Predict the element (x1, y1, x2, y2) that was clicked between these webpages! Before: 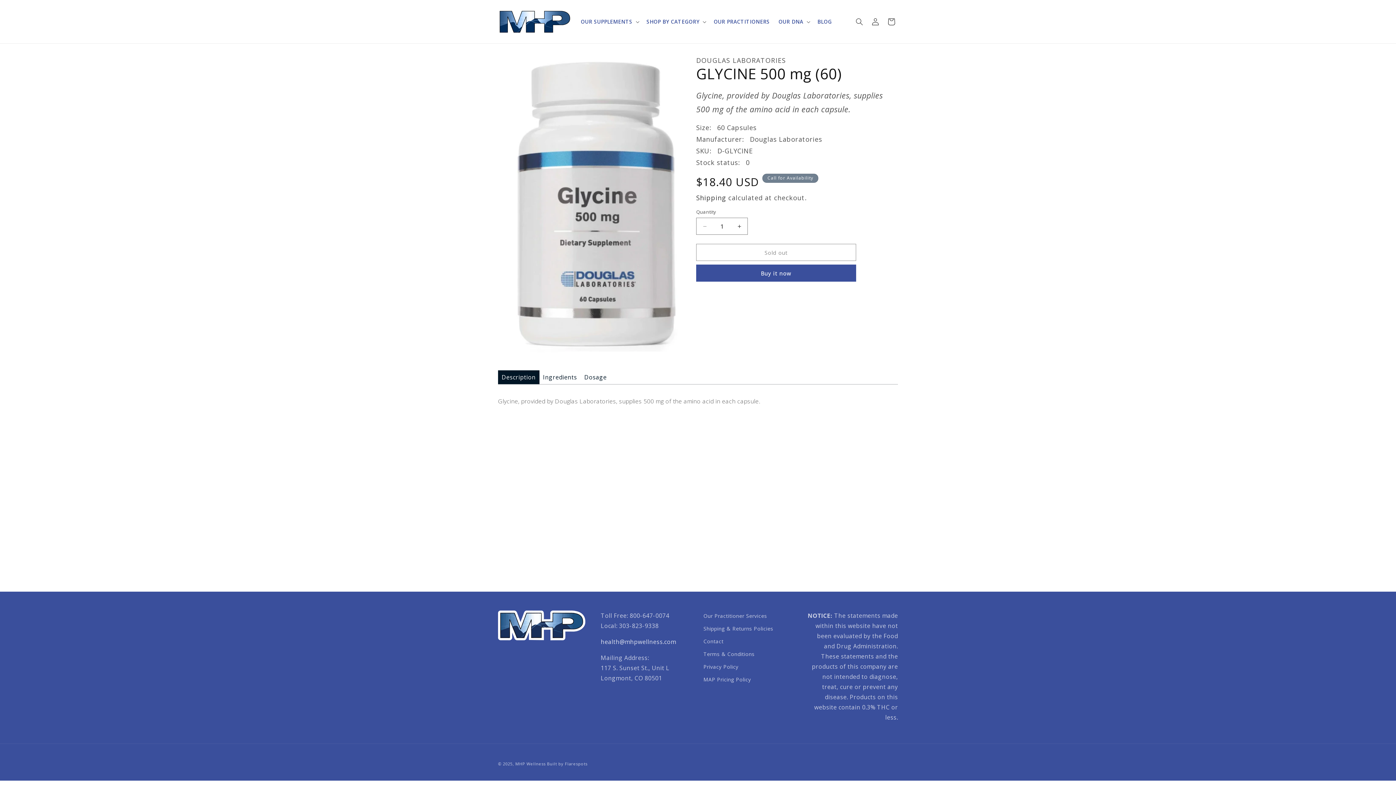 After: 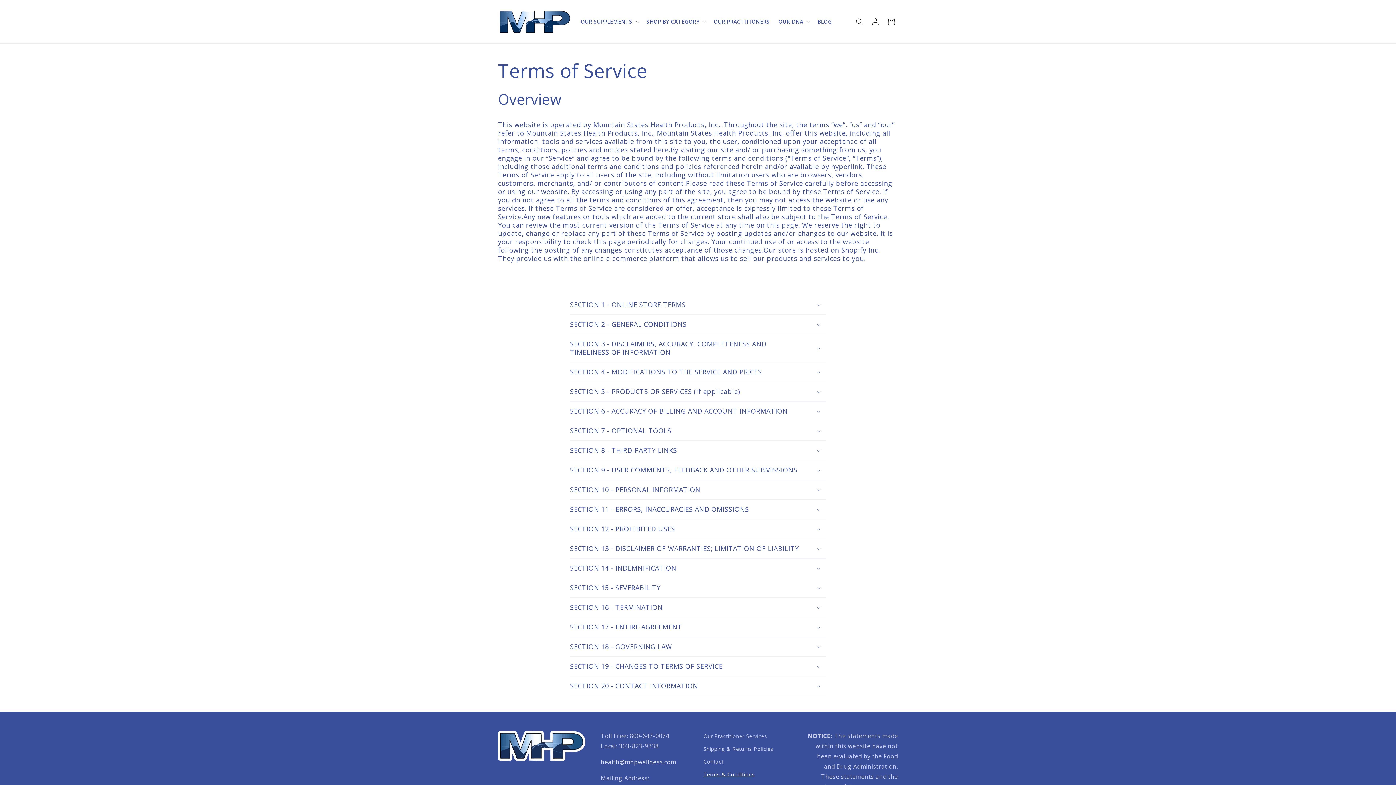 Action: label: Terms & Conditions bbox: (703, 647, 754, 660)